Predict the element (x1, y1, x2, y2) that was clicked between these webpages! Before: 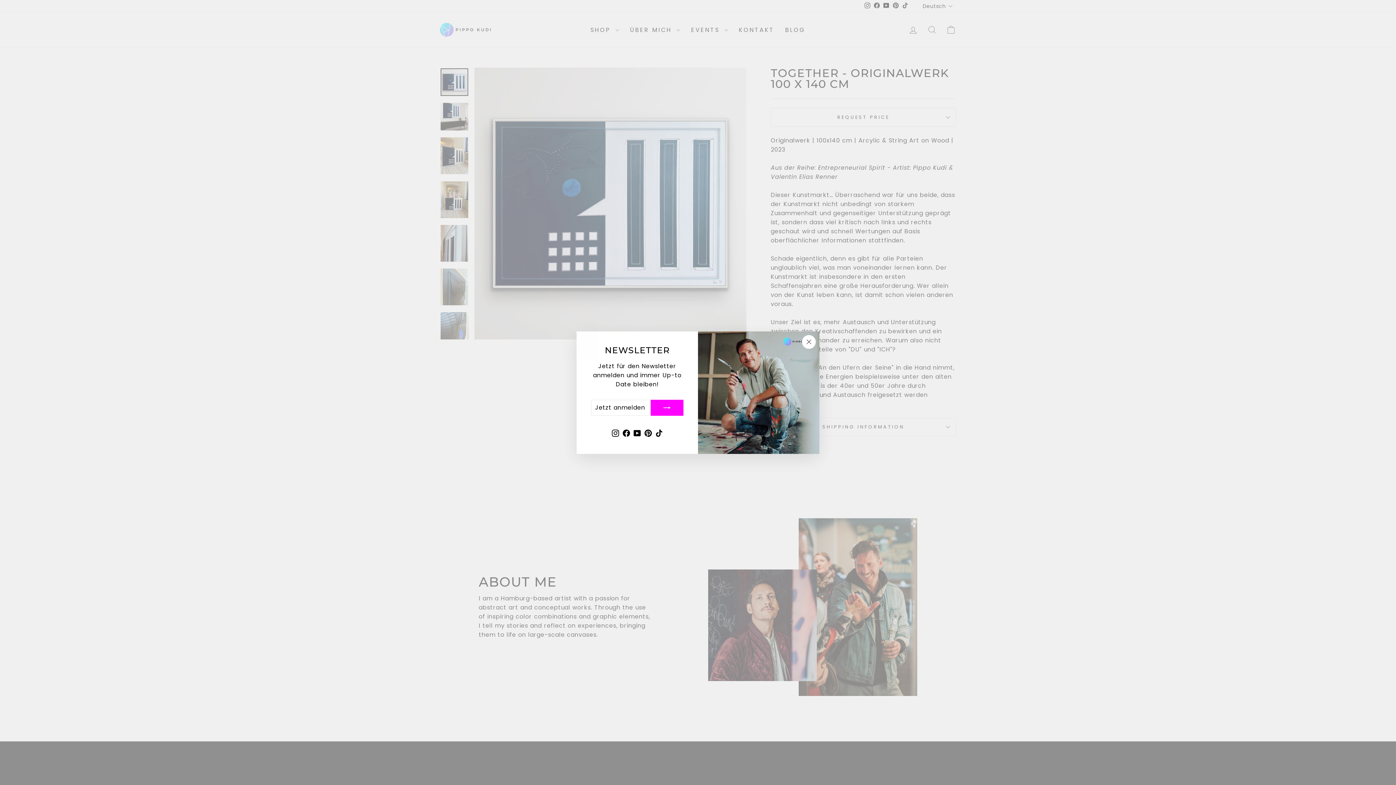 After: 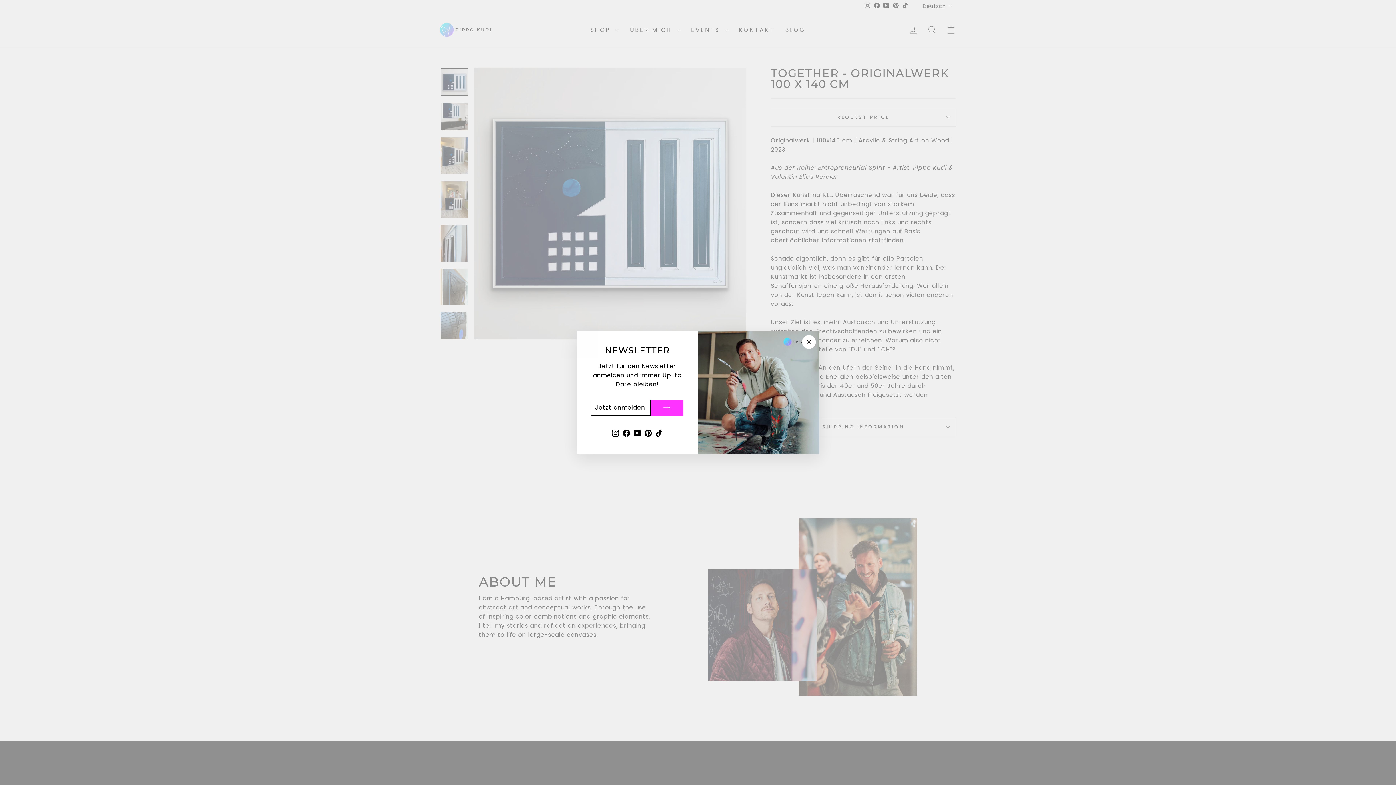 Action: bbox: (650, 399, 683, 415)